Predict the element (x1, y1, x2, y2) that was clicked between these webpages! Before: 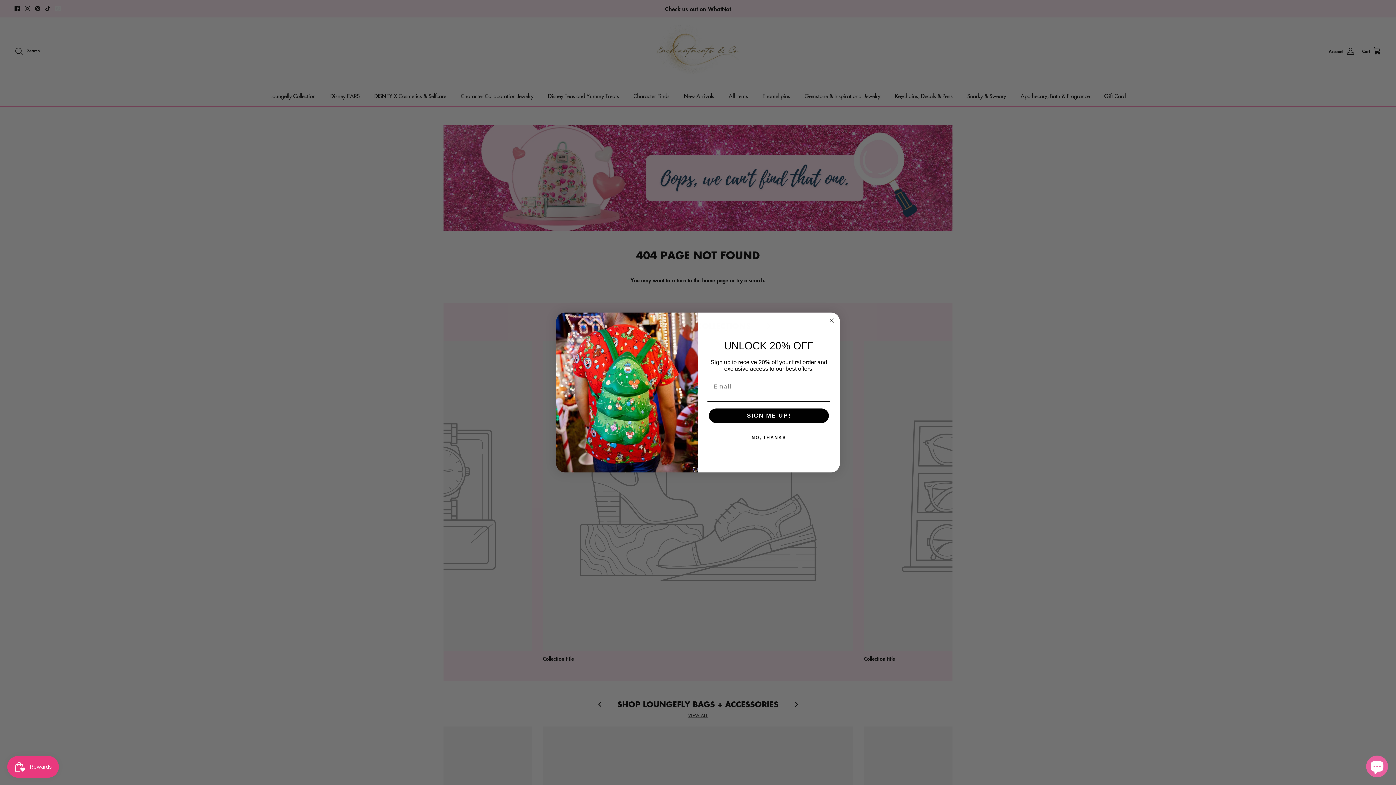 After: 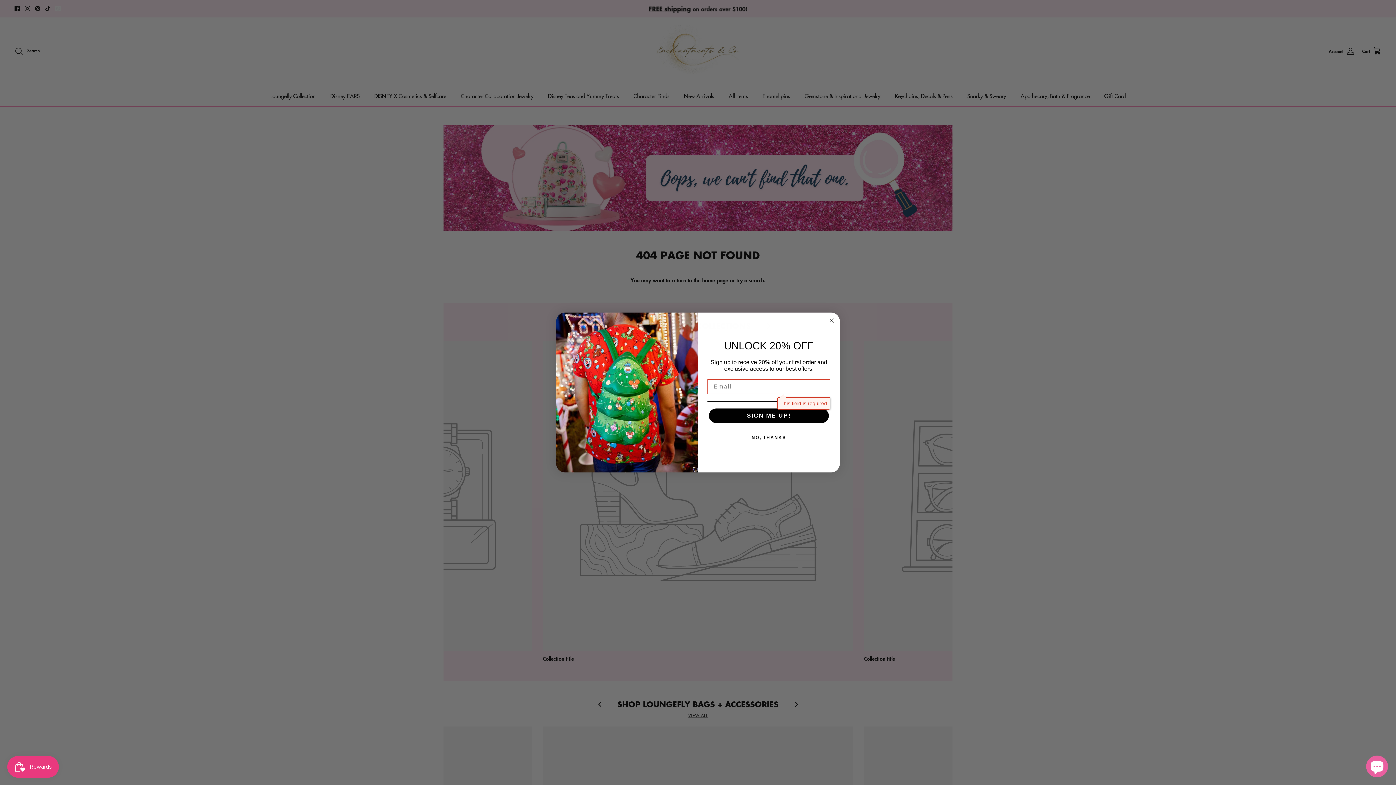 Action: label: SIGN ME UP! bbox: (709, 408, 829, 423)